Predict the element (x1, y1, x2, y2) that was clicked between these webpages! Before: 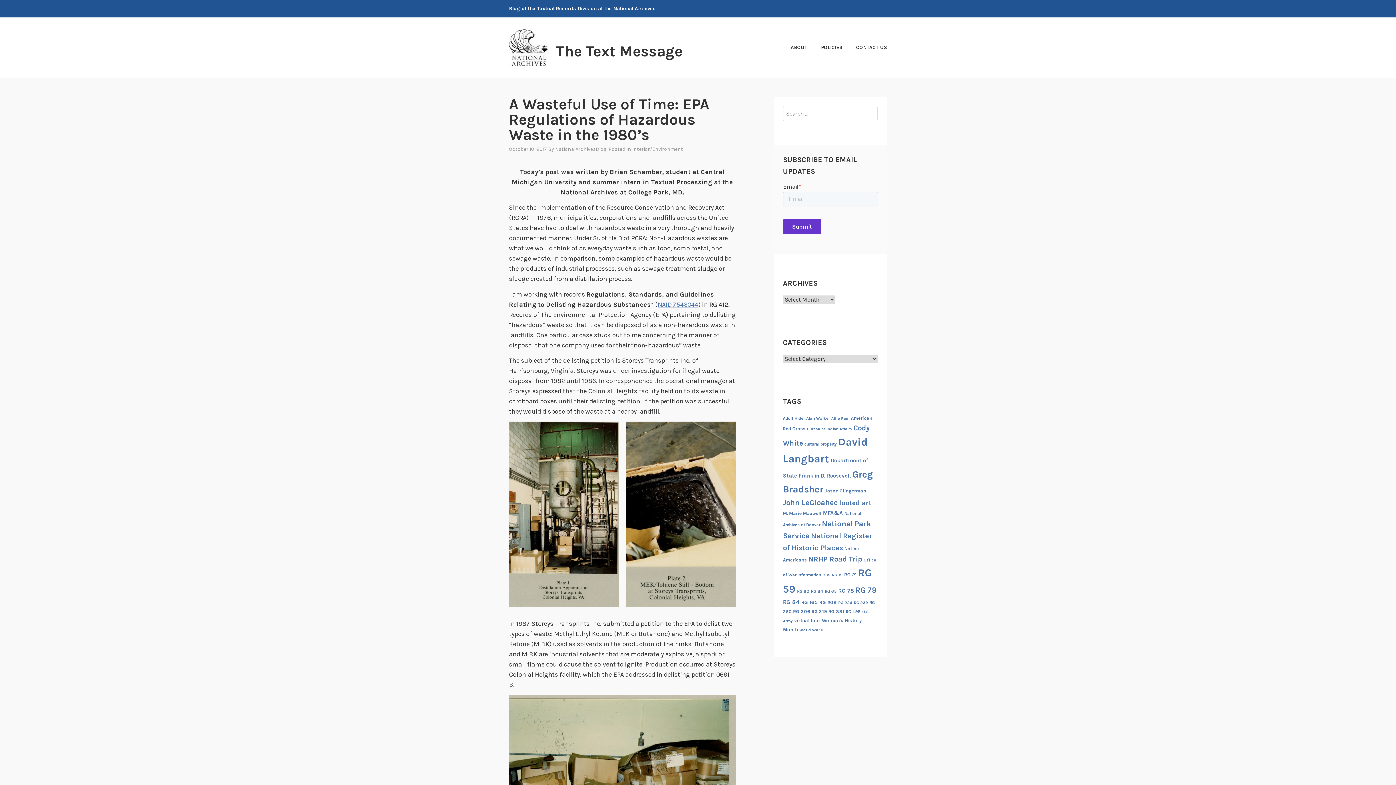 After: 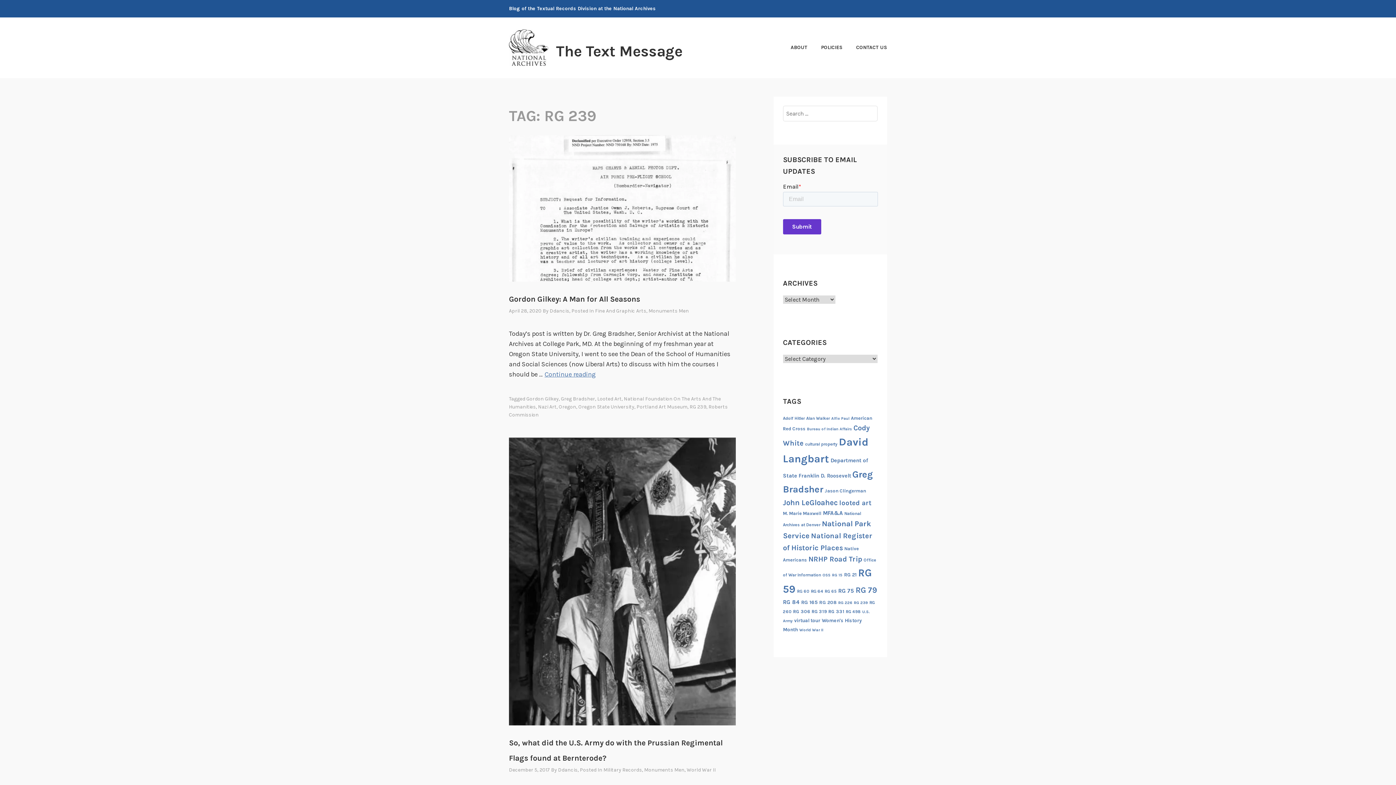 Action: label: RG 239 (13 items) bbox: (854, 600, 868, 605)